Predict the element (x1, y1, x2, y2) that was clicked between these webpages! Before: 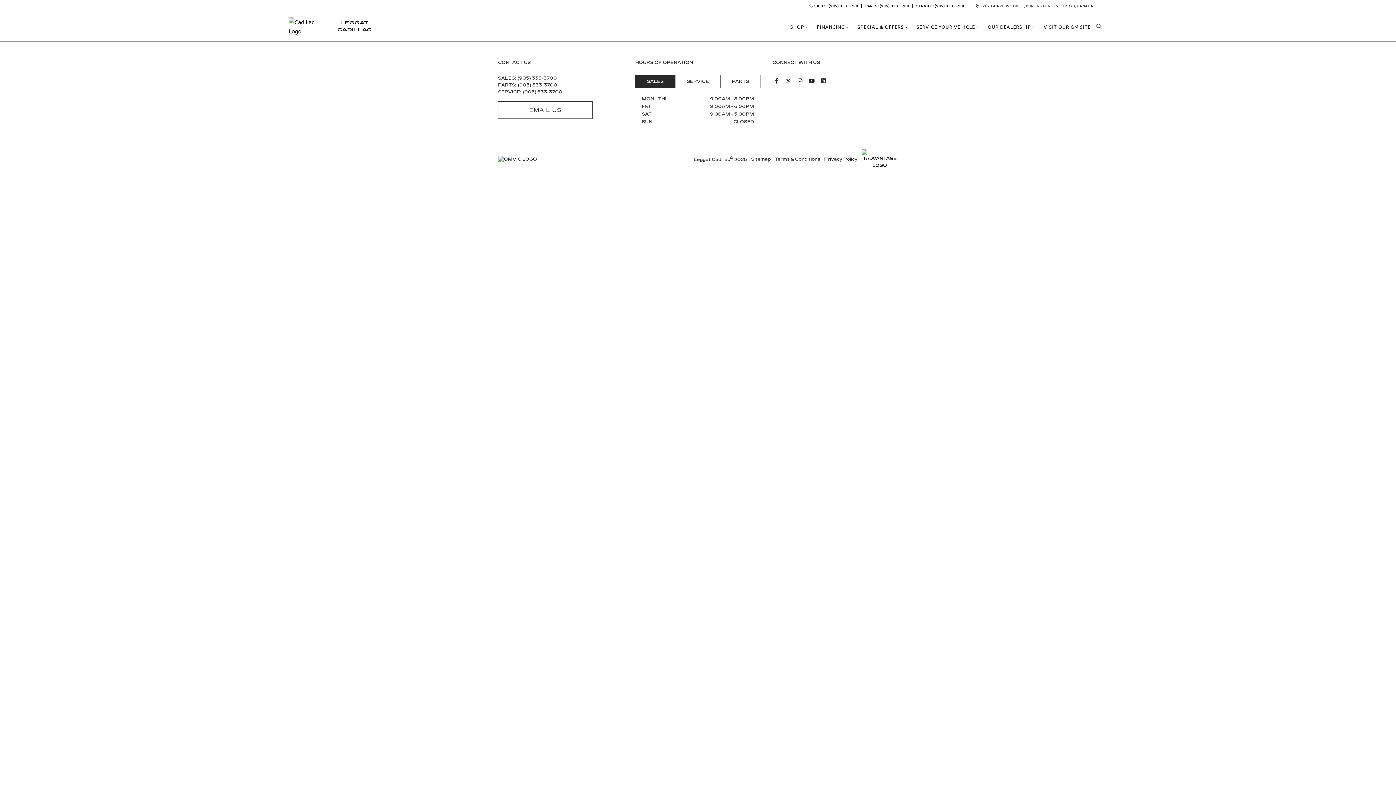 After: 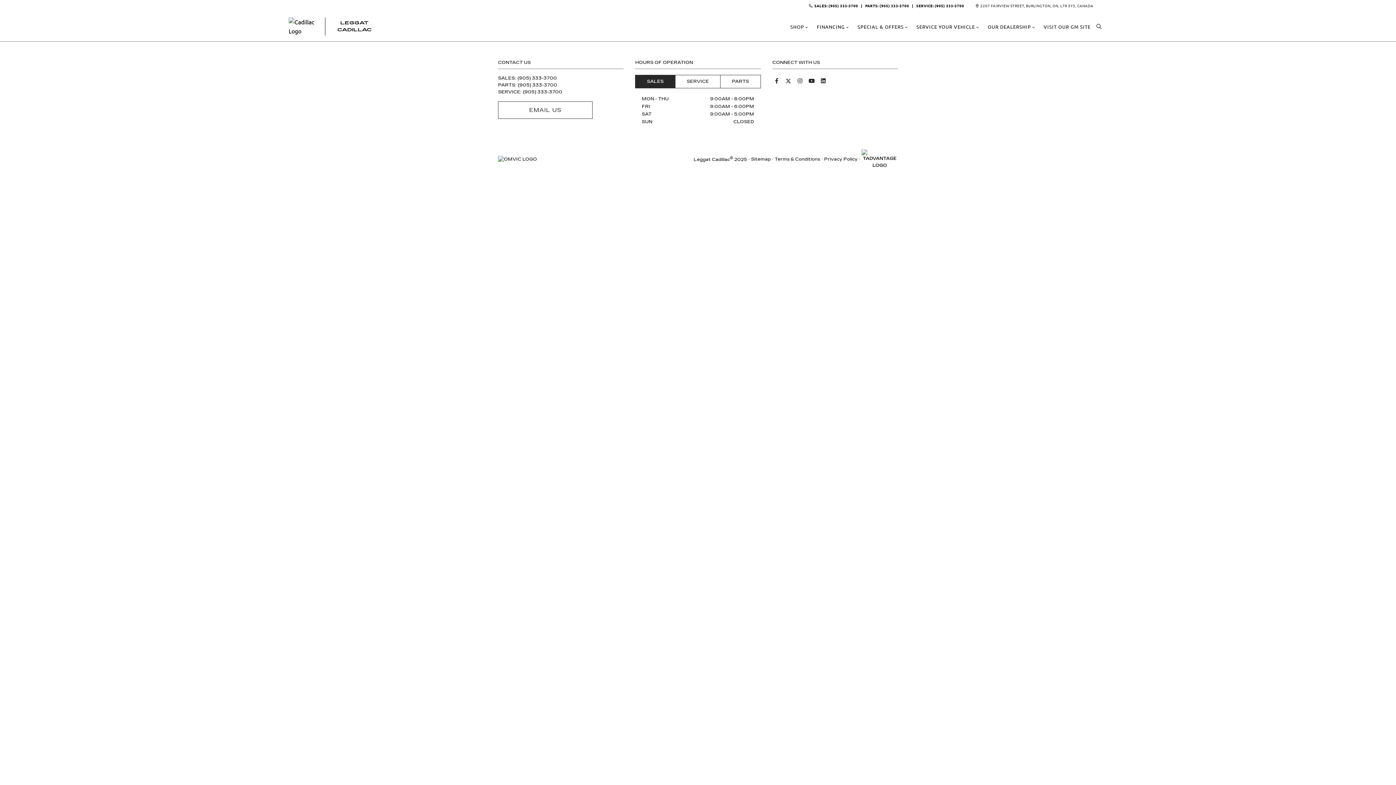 Action: label: SERVICE bbox: (675, 75, 720, 88)